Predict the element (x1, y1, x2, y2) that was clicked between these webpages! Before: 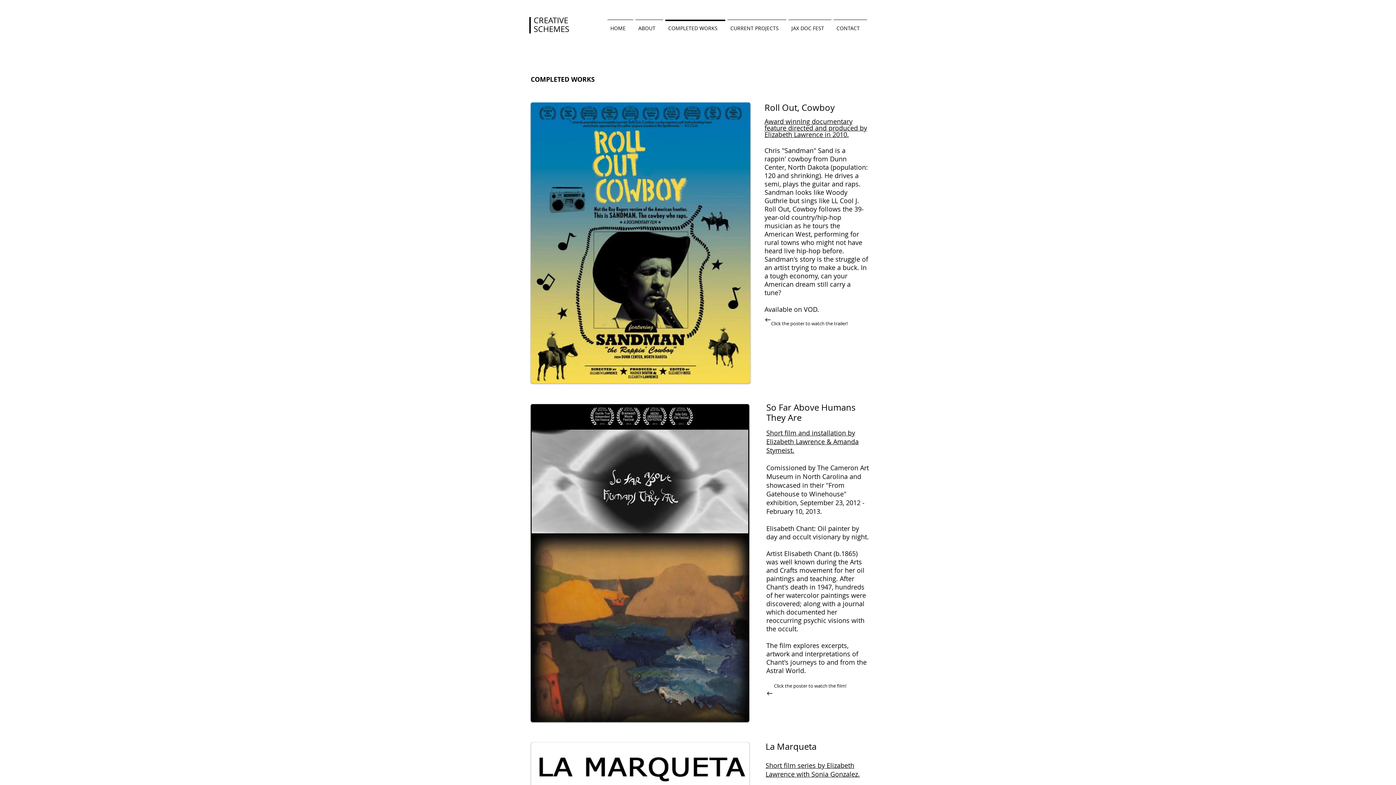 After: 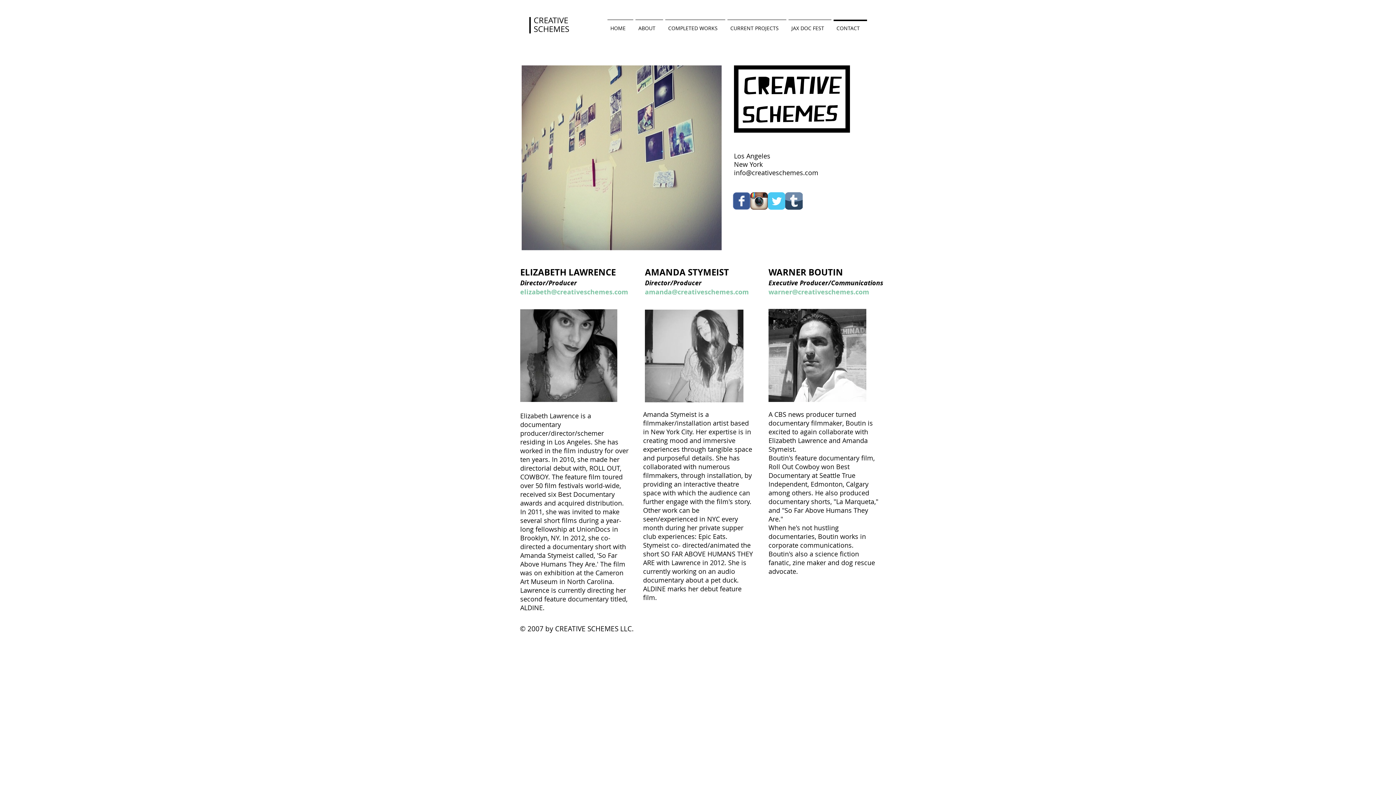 Action: bbox: (832, 19, 868, 30) label: CONTACT